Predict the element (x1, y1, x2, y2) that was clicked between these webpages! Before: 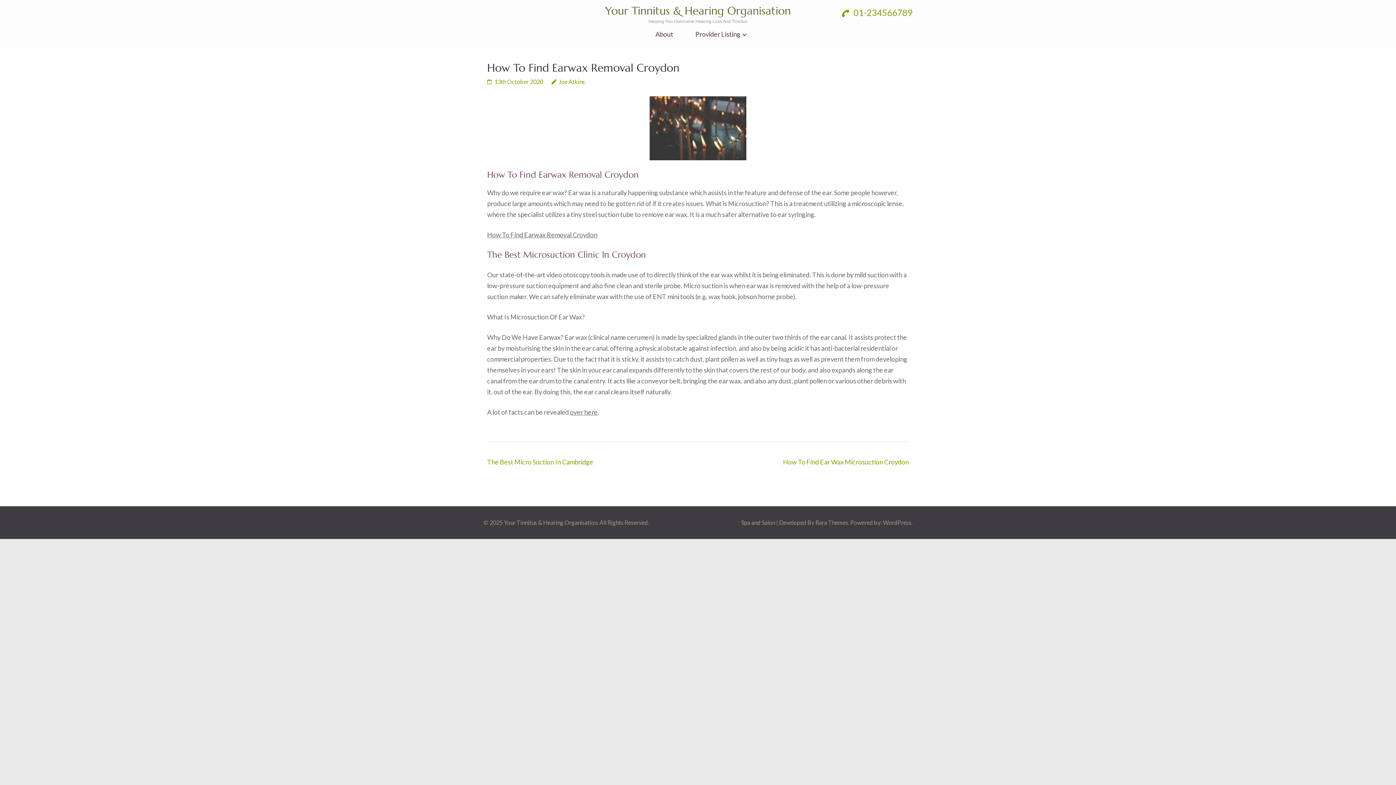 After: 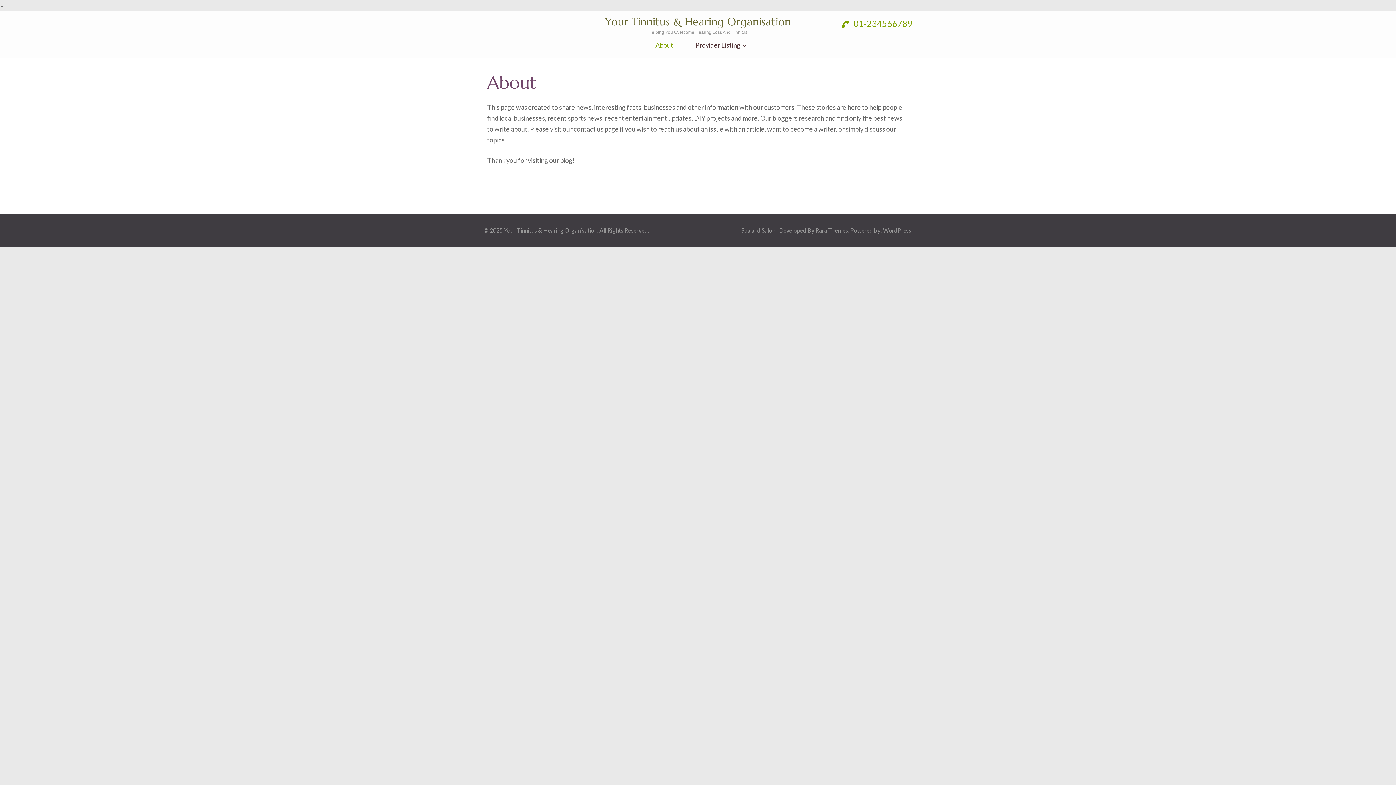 Action: label: About bbox: (655, 30, 673, 46)